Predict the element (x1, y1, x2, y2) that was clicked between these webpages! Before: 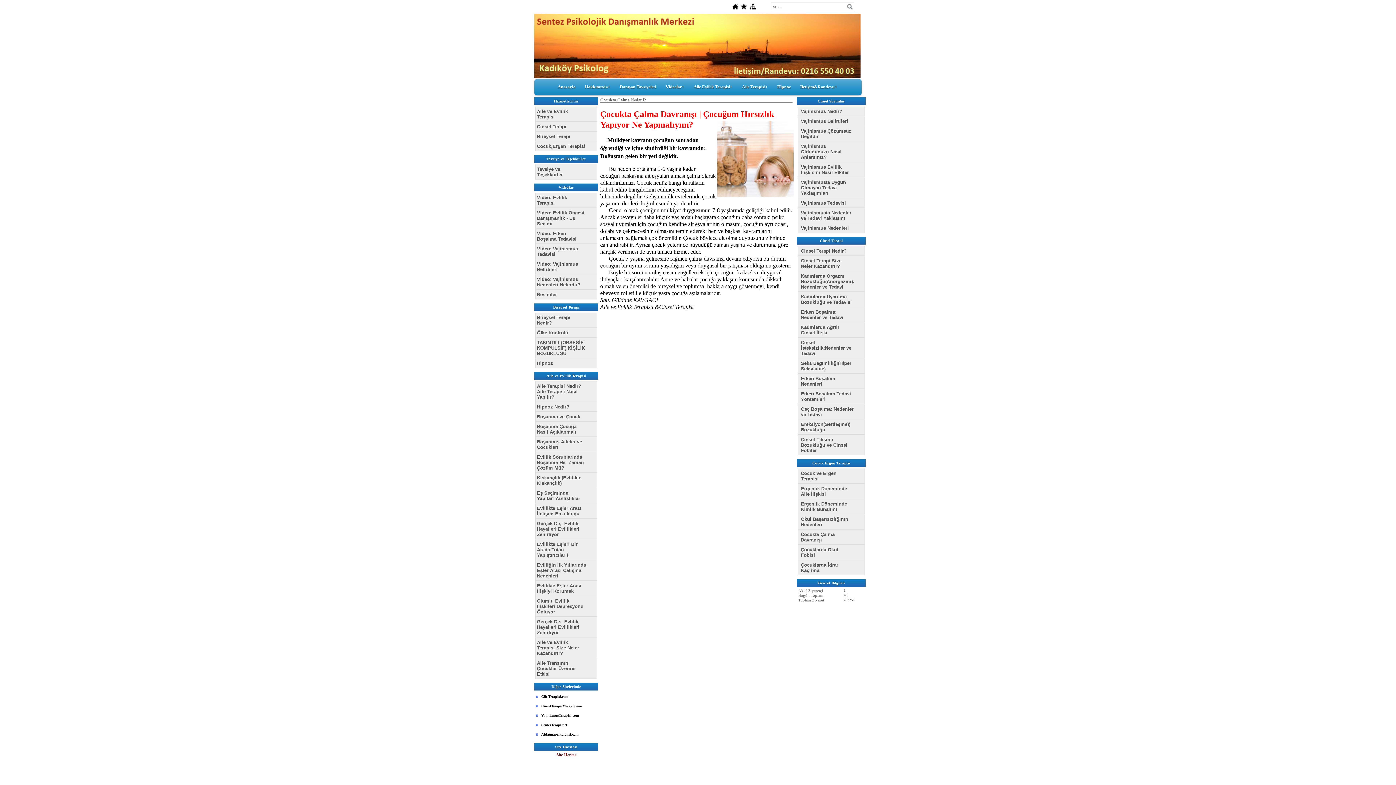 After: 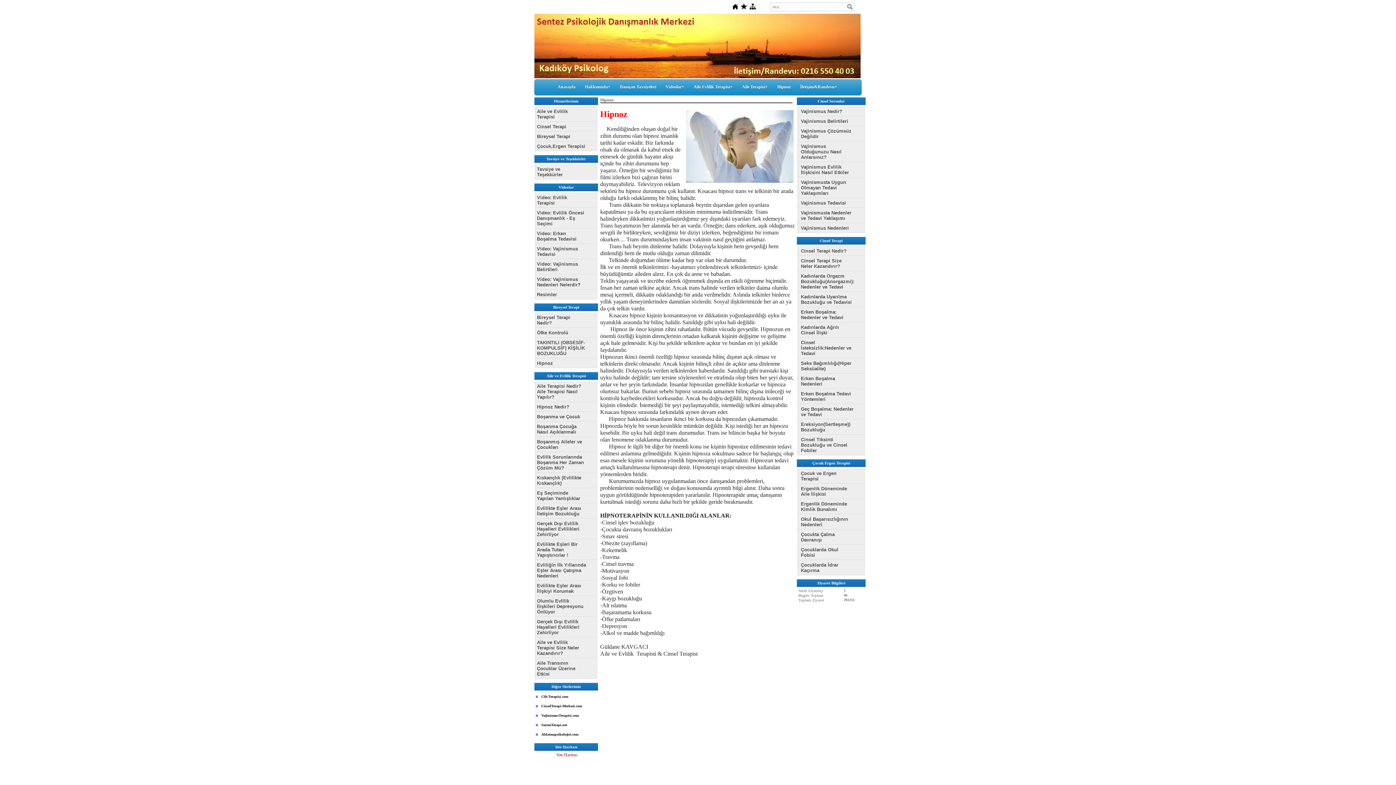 Action: bbox: (774, 81, 793, 92) label: Hipnoz